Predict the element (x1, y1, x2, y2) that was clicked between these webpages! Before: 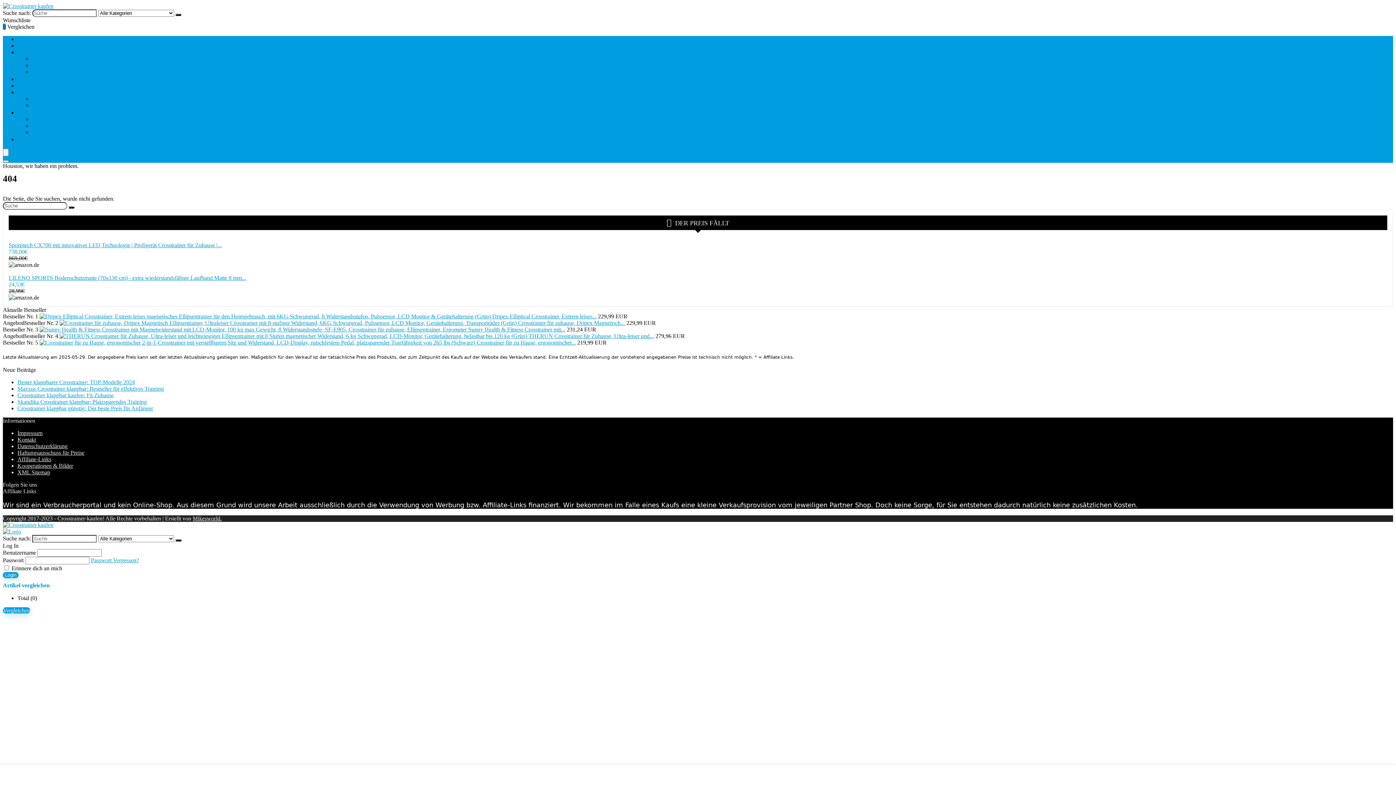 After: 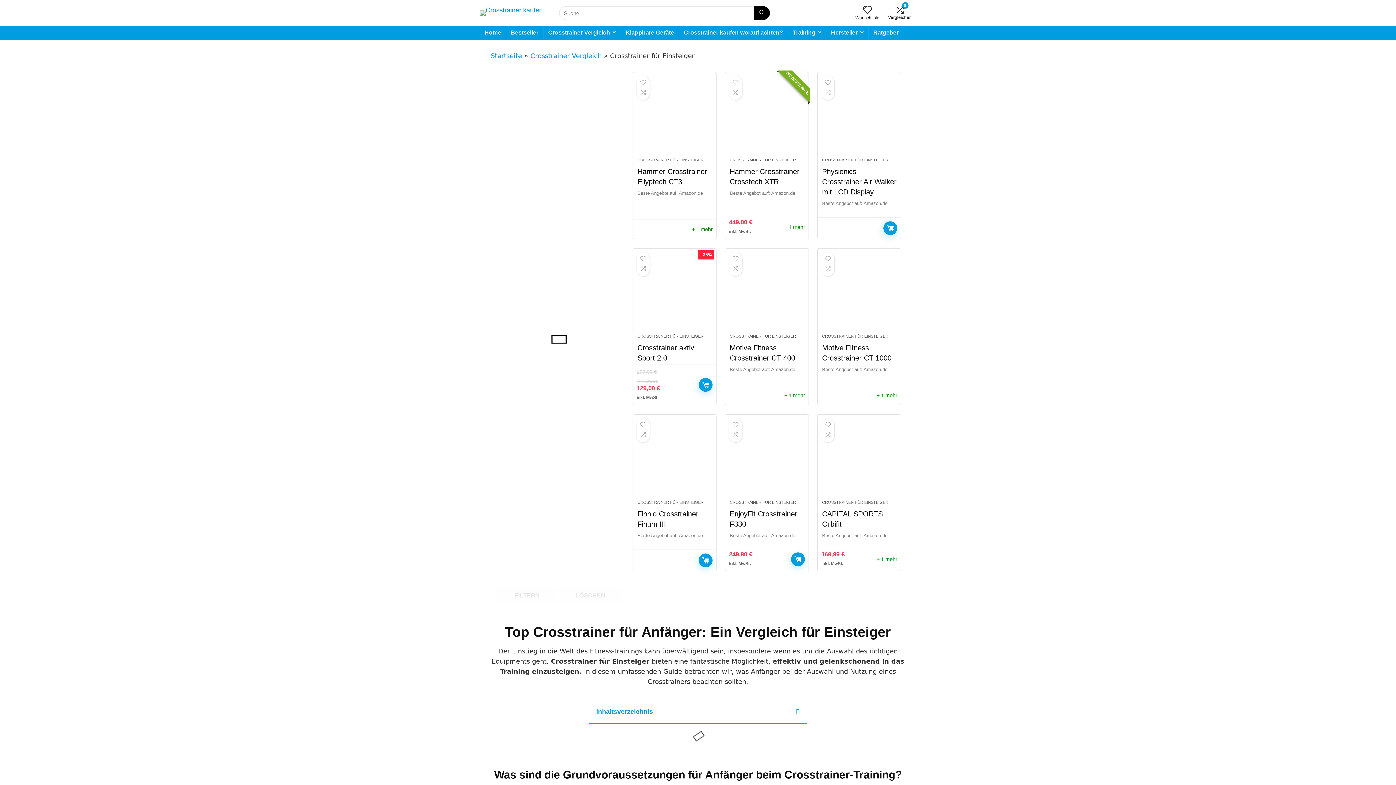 Action: label: Crosstrainer für Einsteiger bbox: (32, 55, 92, 61)